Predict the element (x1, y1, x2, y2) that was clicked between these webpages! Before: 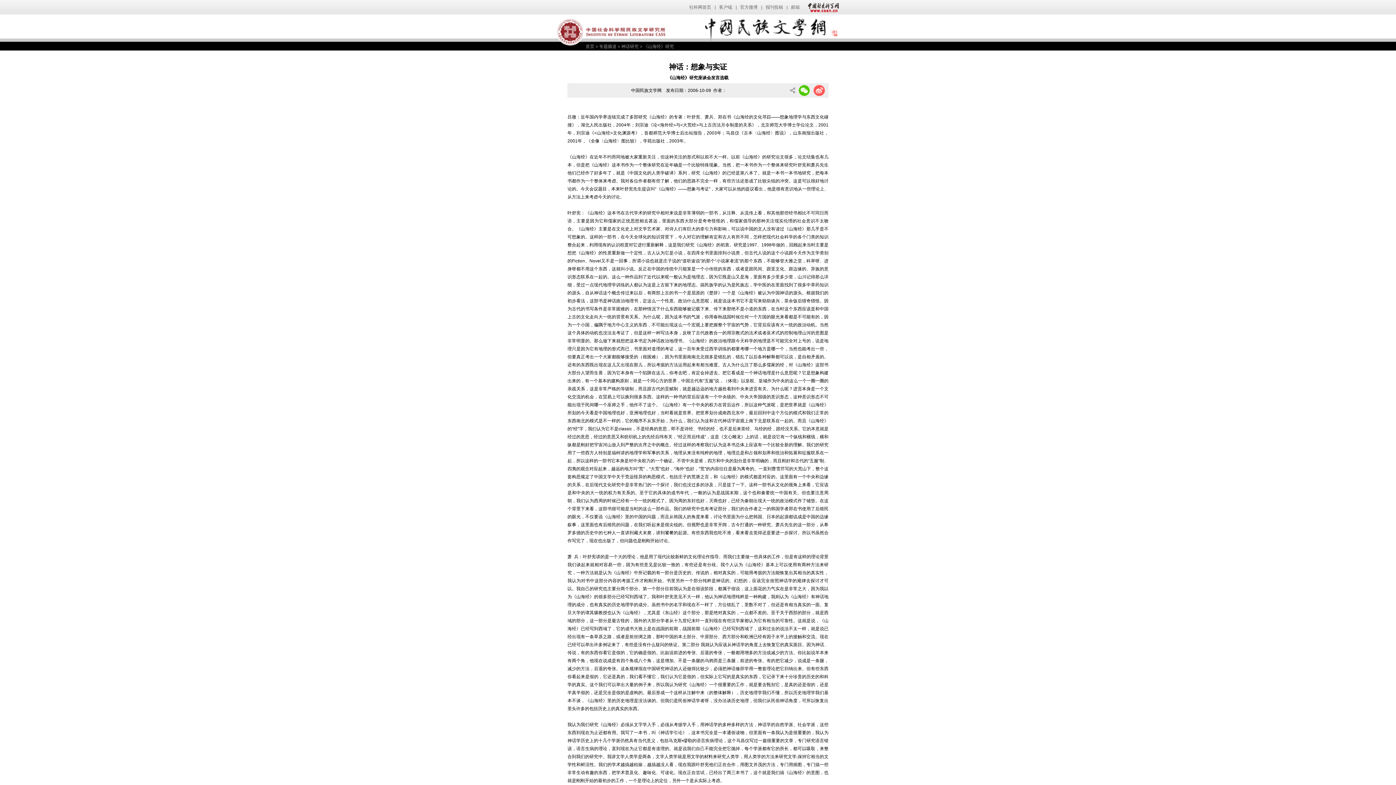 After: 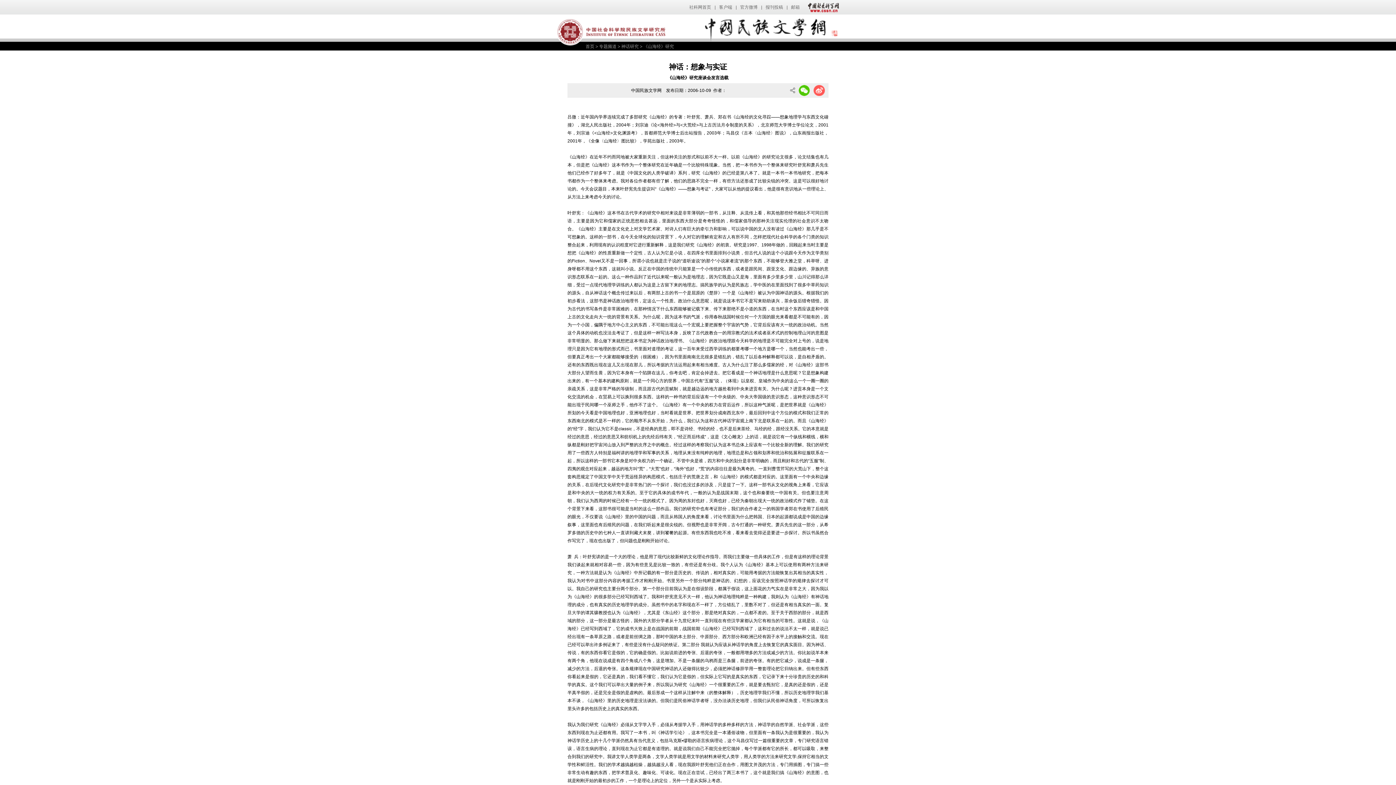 Action: bbox: (813, 85, 825, 94)